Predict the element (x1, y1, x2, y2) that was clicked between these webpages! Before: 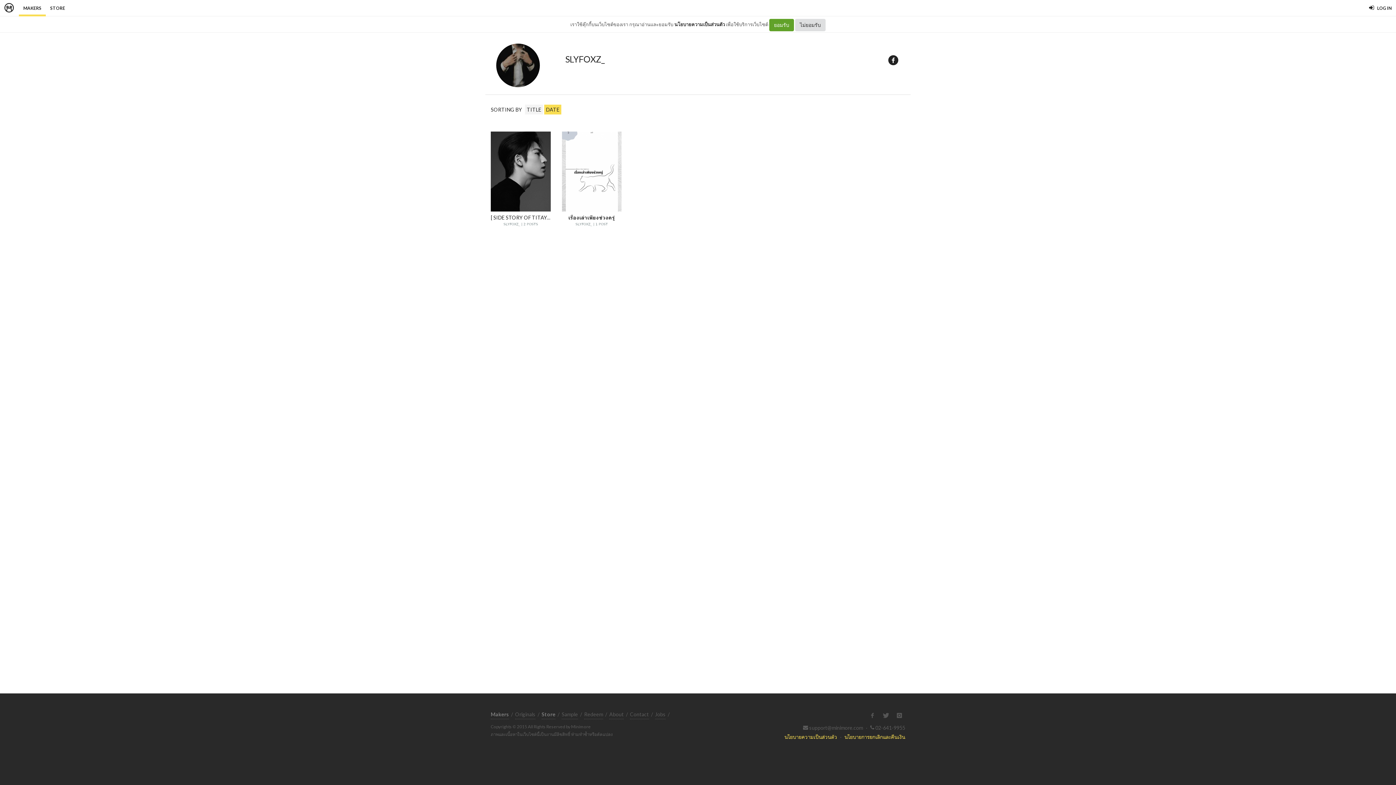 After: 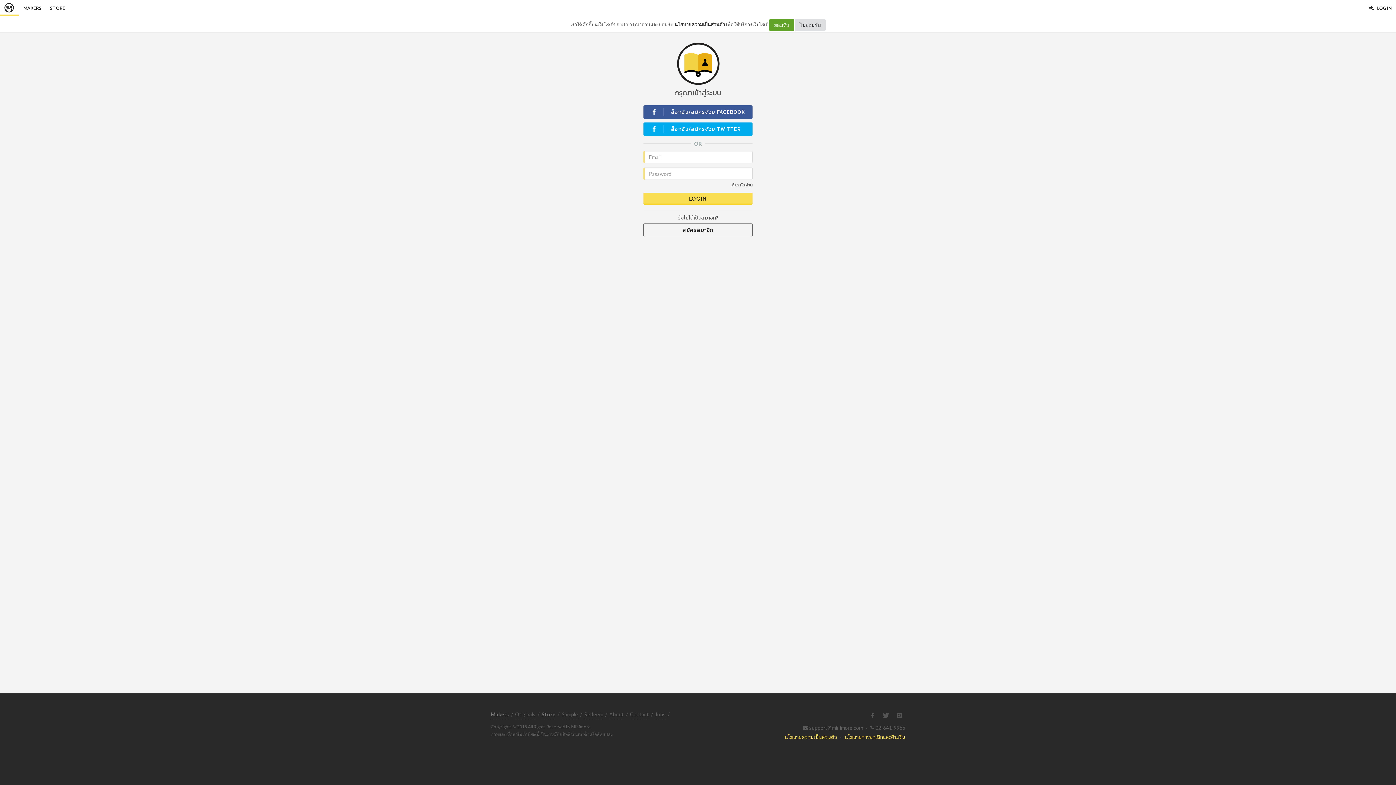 Action: label: LOG IN bbox: (1365, 0, 1396, 16)